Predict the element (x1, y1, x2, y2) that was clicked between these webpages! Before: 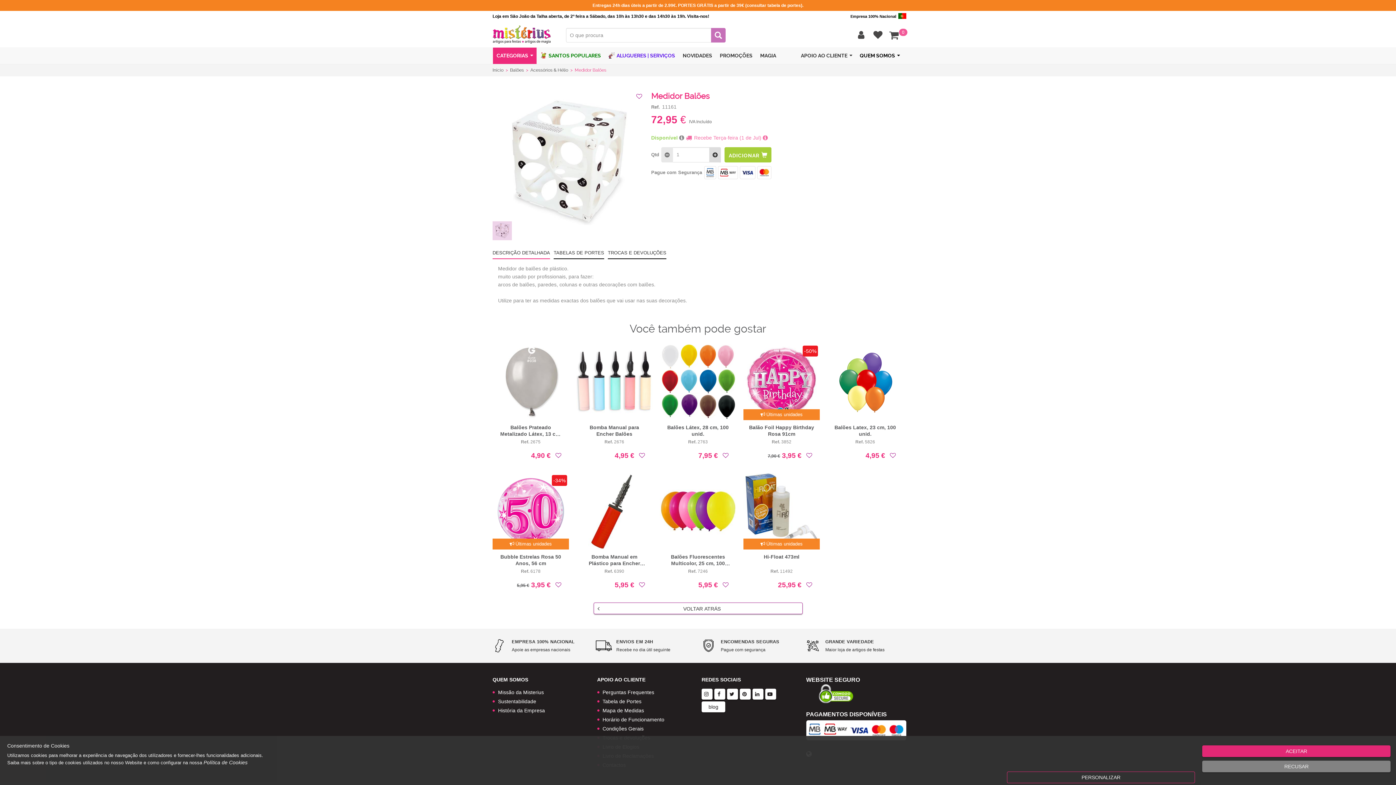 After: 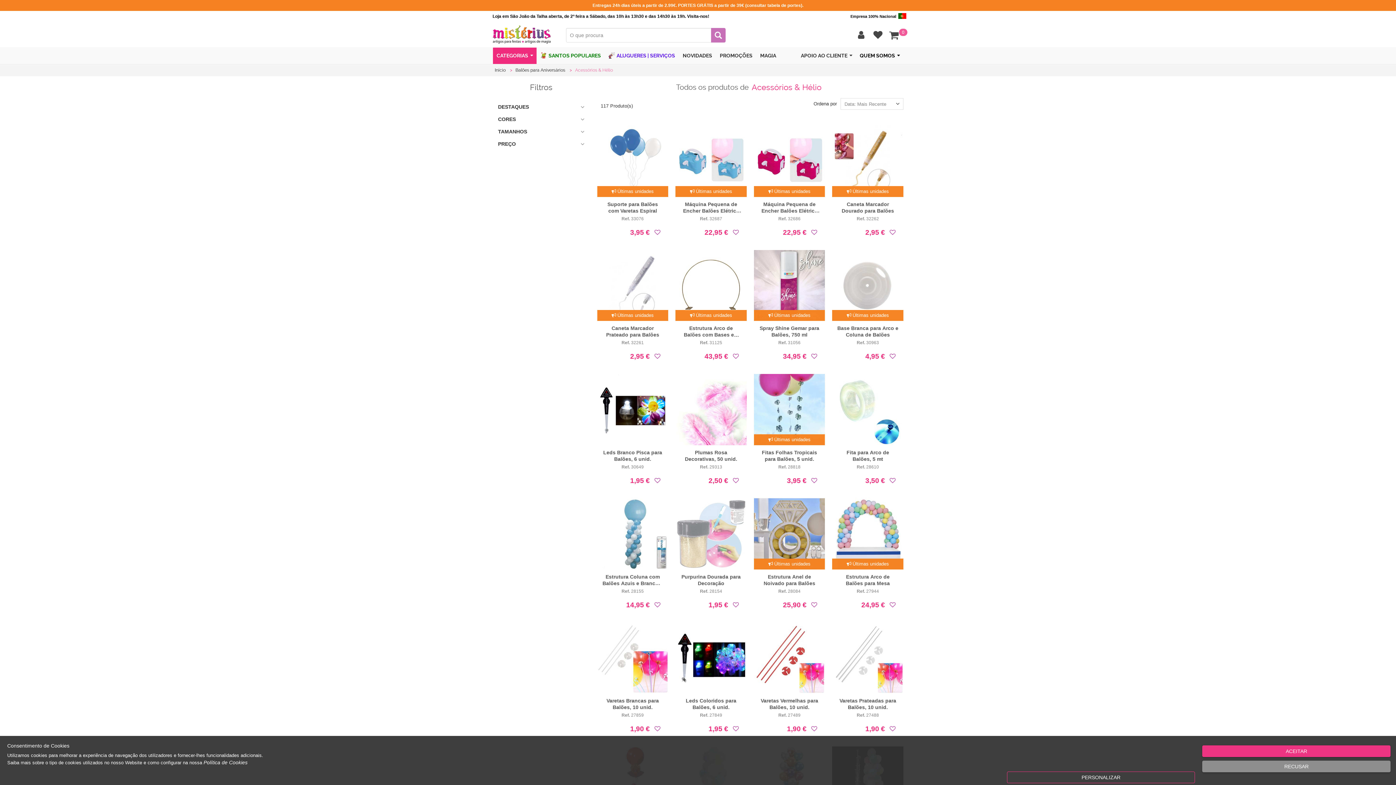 Action: label: Acessórios & Hélio bbox: (529, 67, 569, 72)